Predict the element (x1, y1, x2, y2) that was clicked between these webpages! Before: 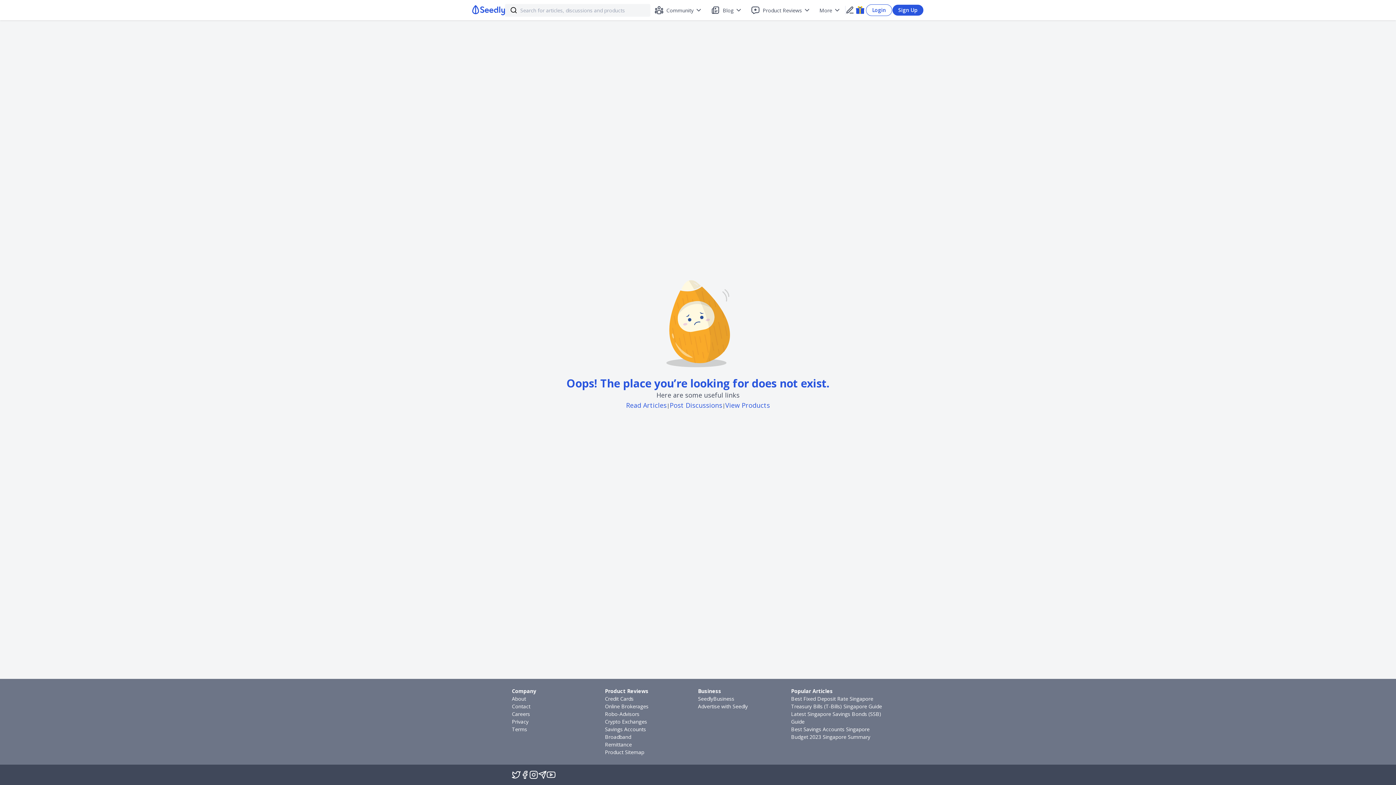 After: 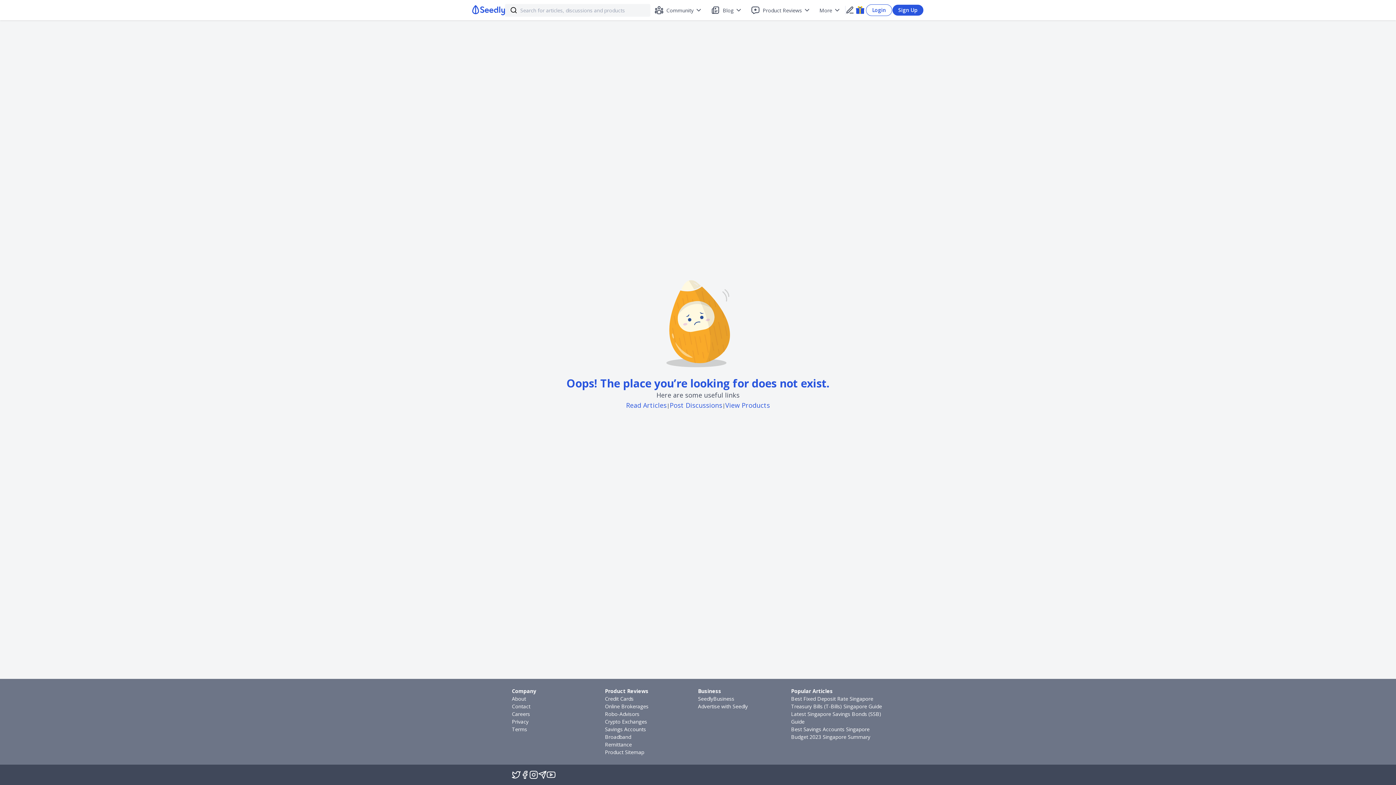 Action: label: Contact bbox: (512, 702, 605, 710)